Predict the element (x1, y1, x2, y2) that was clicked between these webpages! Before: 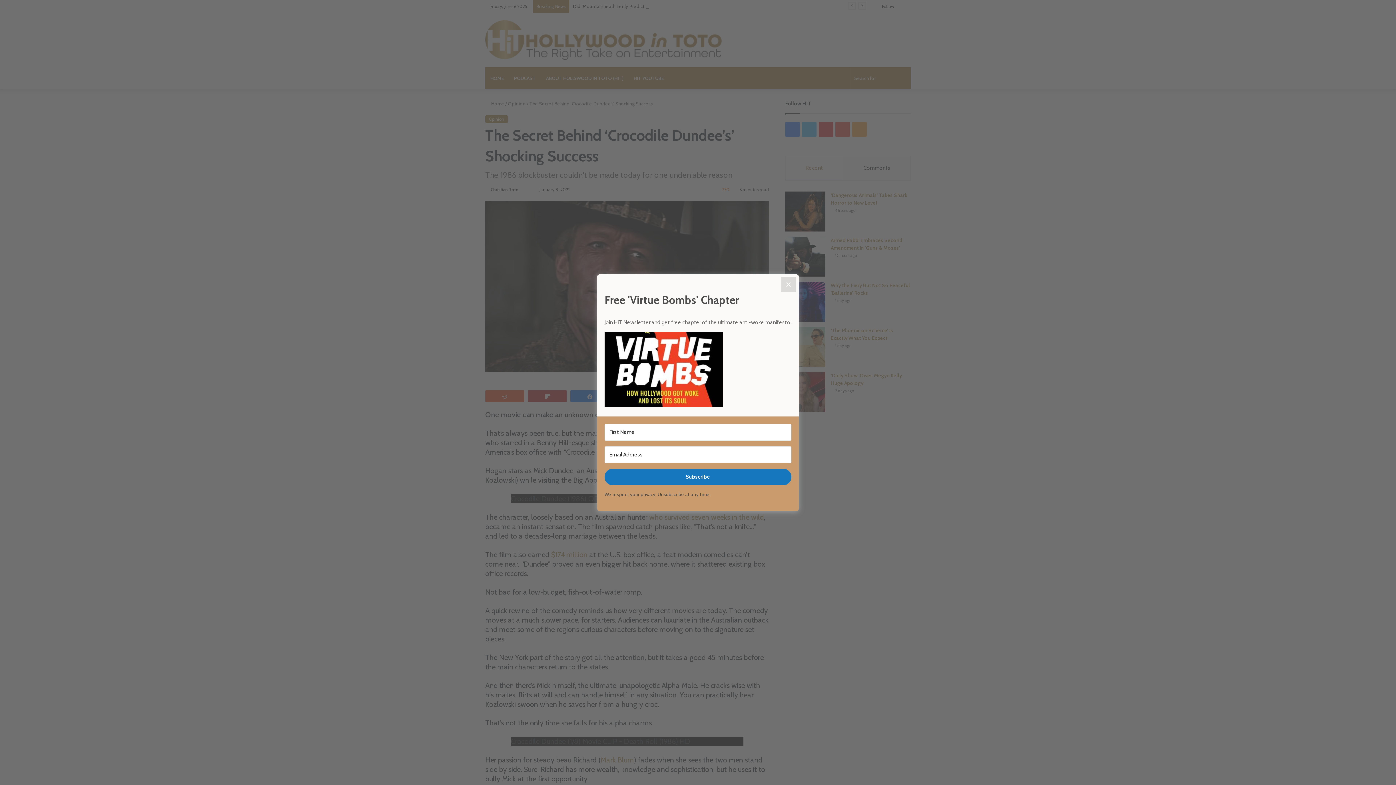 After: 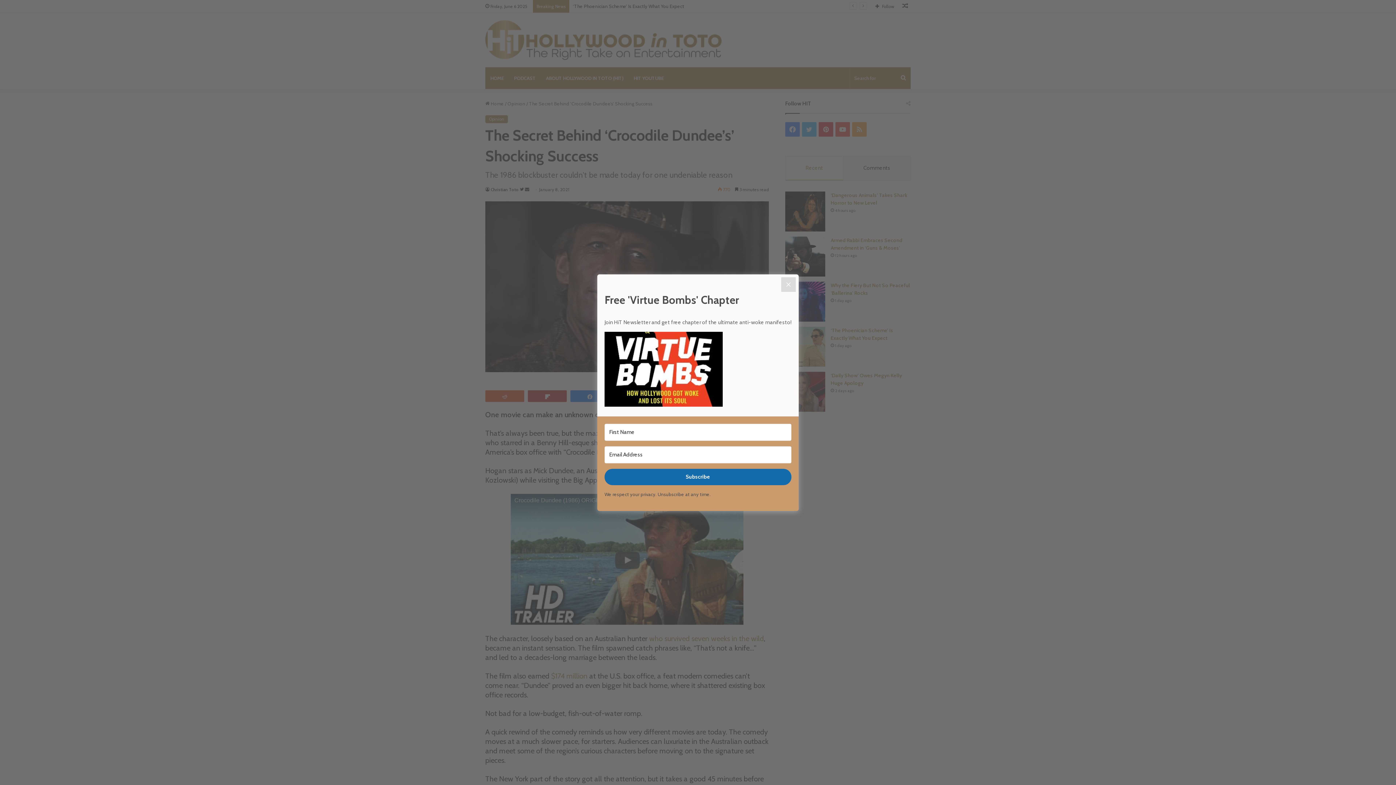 Action: label: Subscribe bbox: (604, 468, 791, 485)